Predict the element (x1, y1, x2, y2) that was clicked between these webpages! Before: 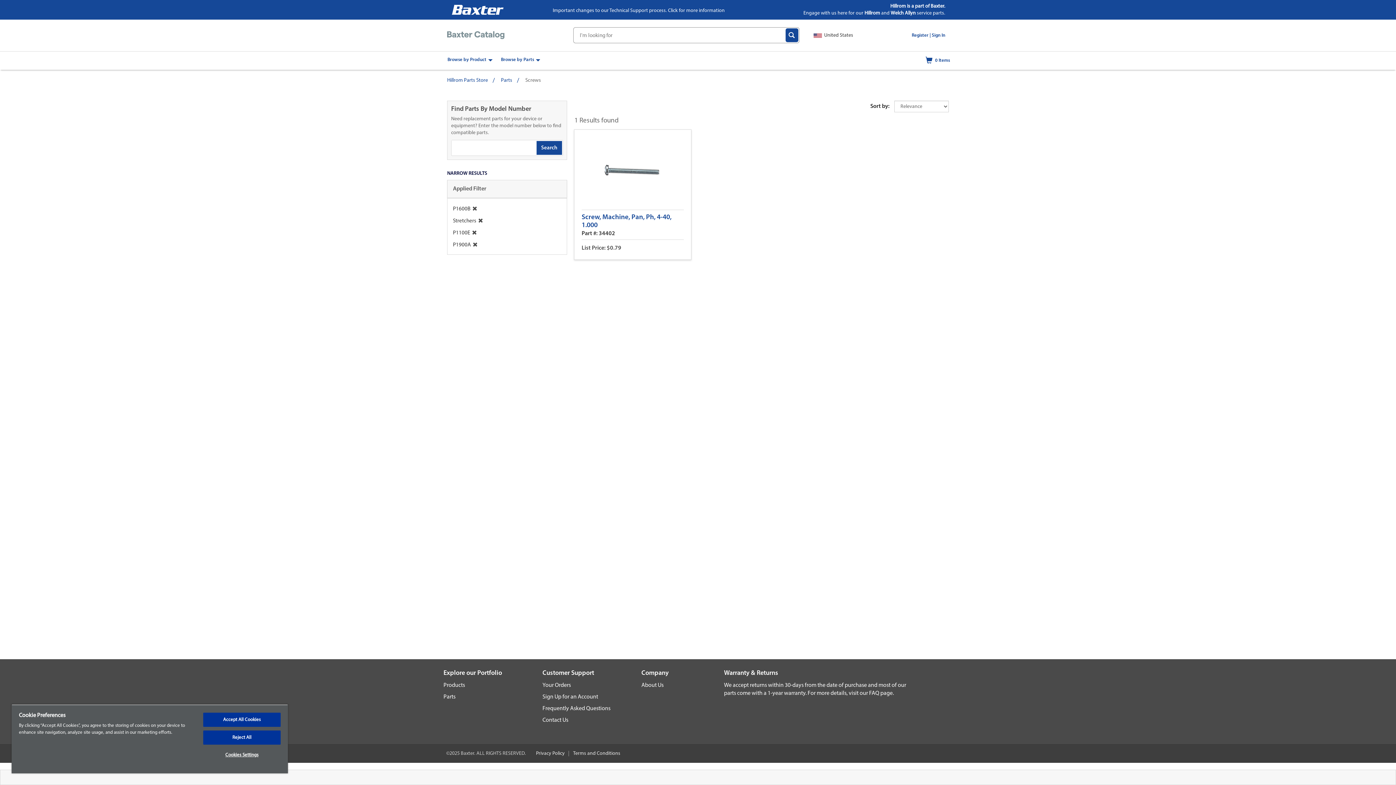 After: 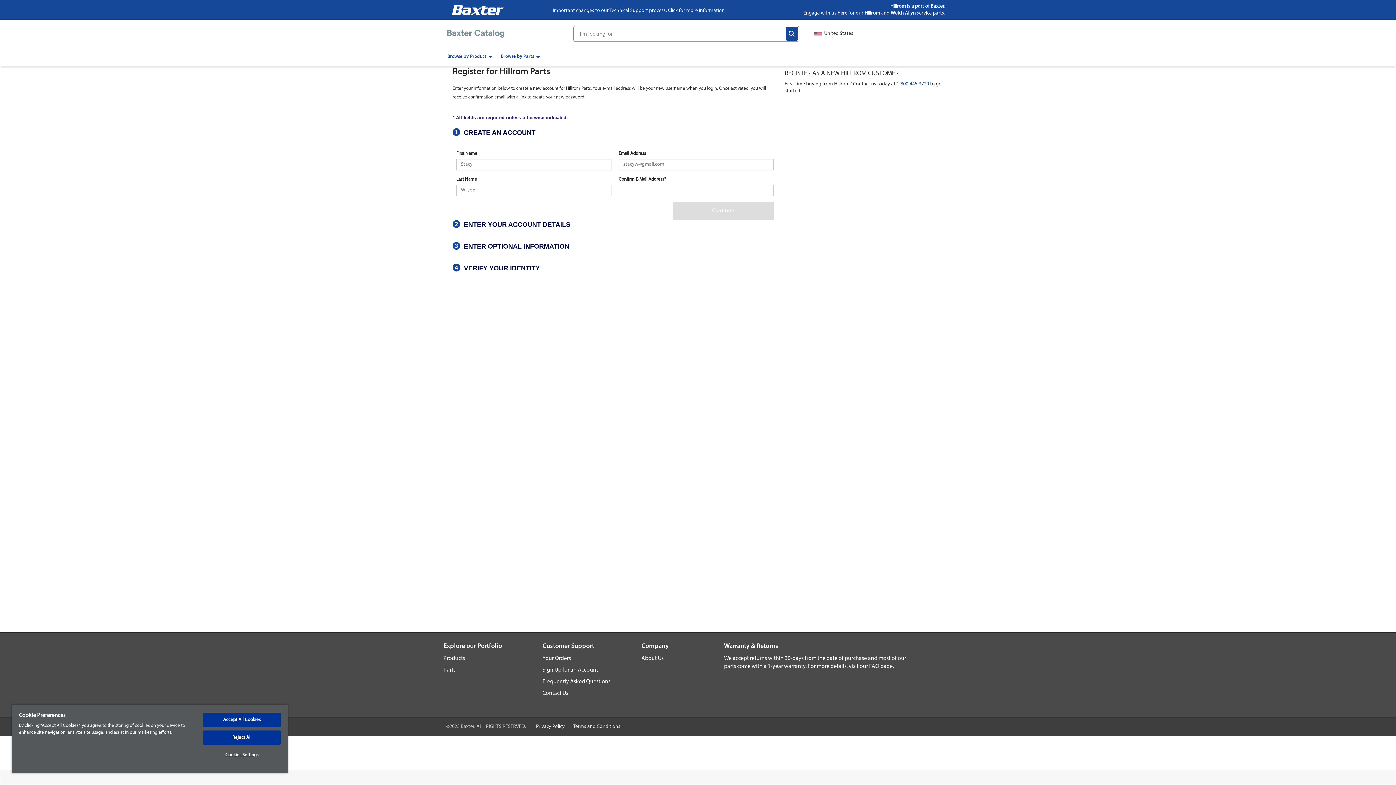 Action: label: Register | bbox: (912, 33, 930, 37)